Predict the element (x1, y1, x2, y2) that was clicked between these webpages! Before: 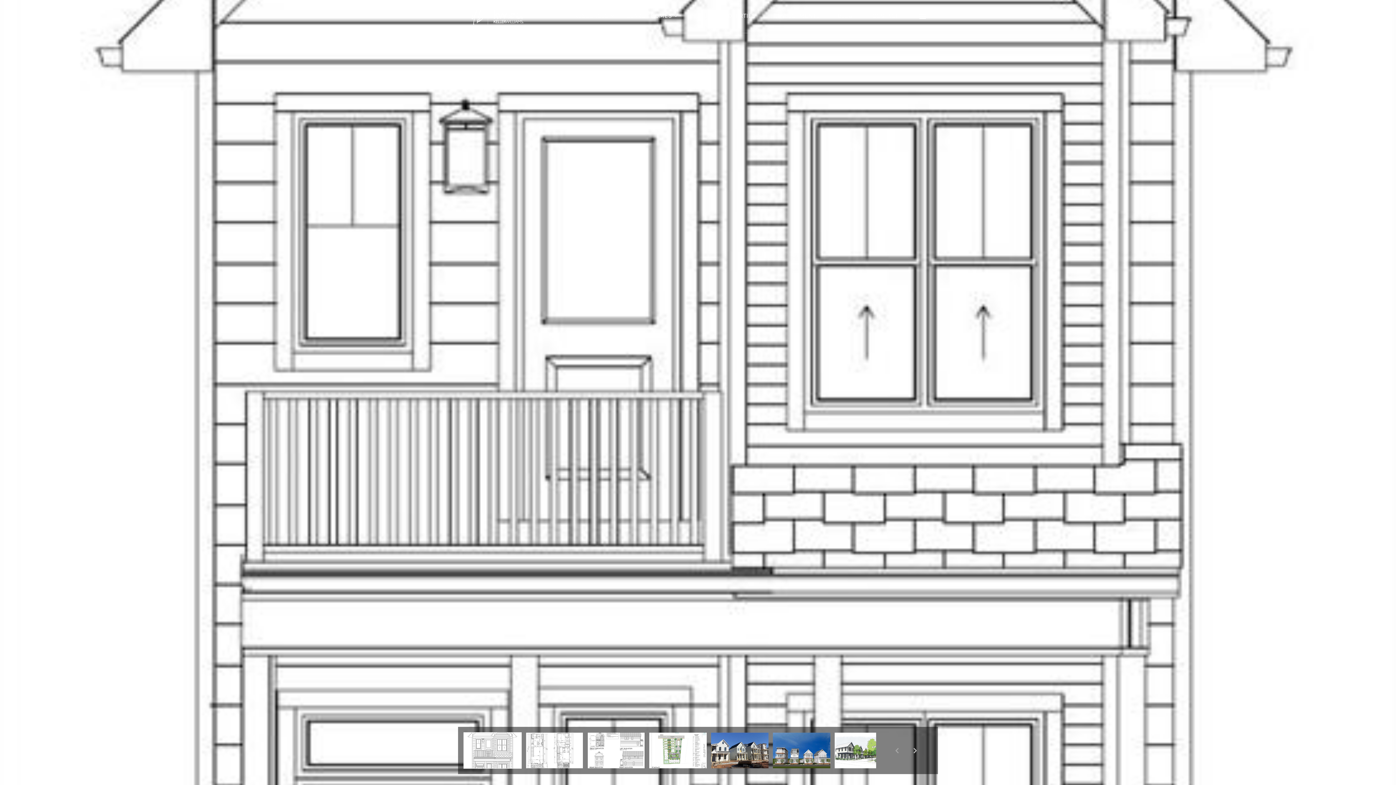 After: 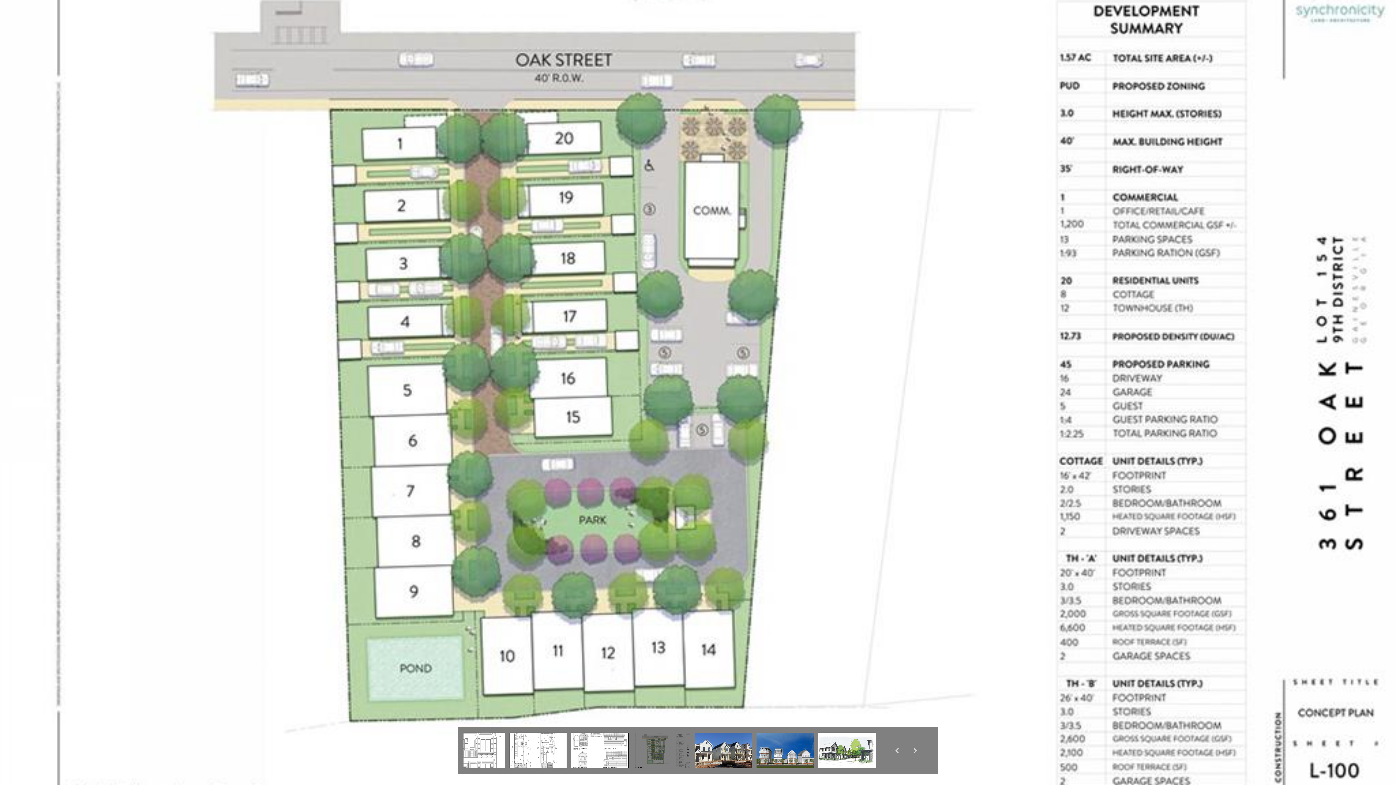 Action: label: Go to slide 4 bbox: (649, 732, 707, 769)